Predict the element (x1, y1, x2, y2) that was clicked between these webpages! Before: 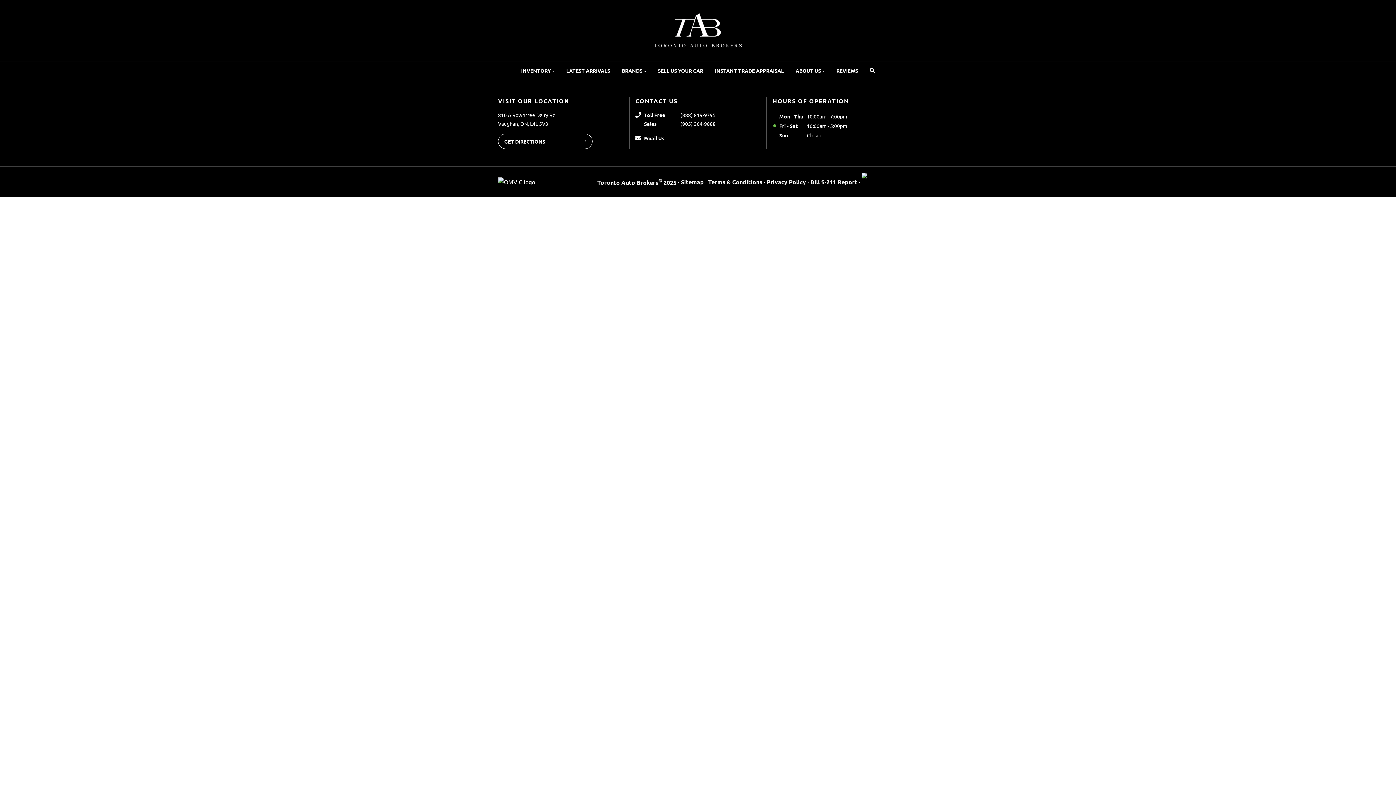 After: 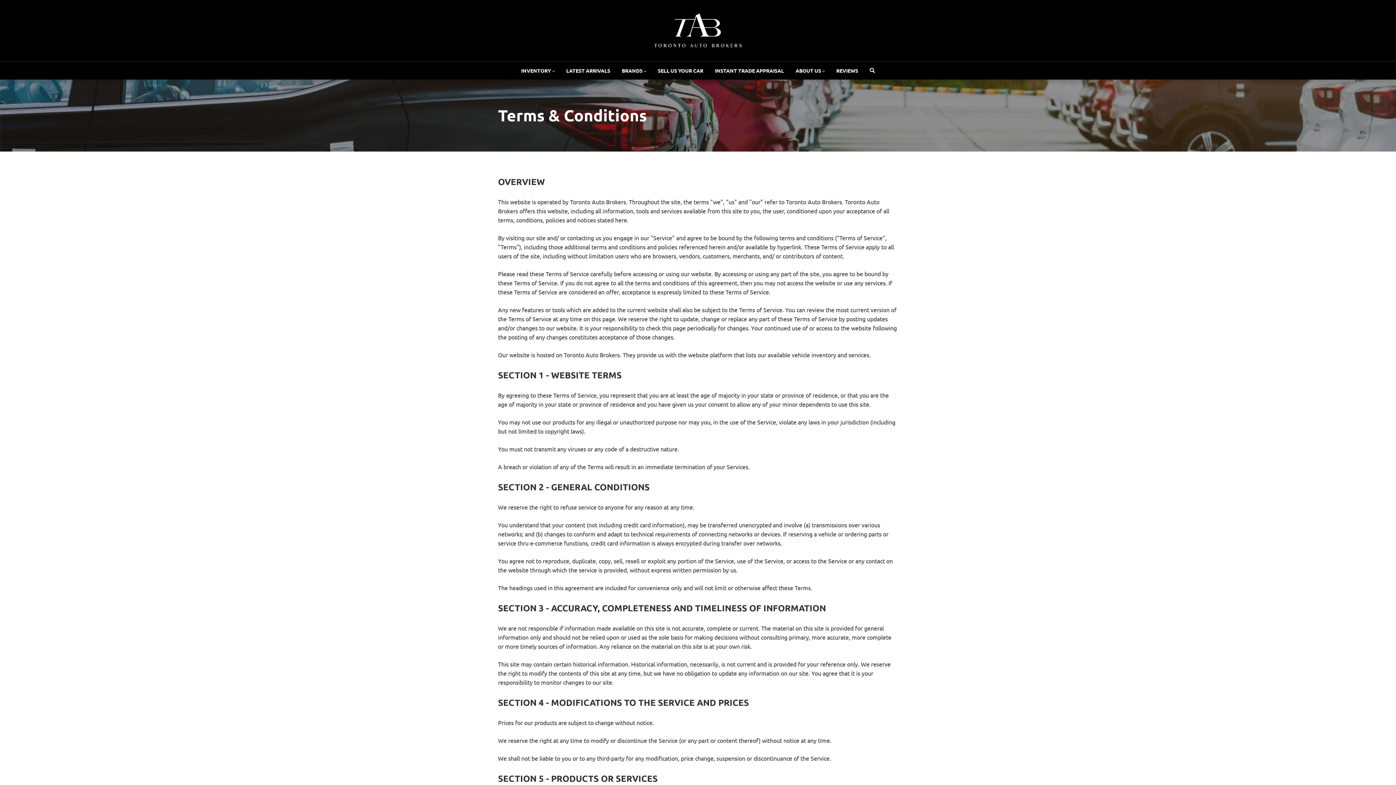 Action: bbox: (708, 177, 762, 186) label: Terms & Conditions